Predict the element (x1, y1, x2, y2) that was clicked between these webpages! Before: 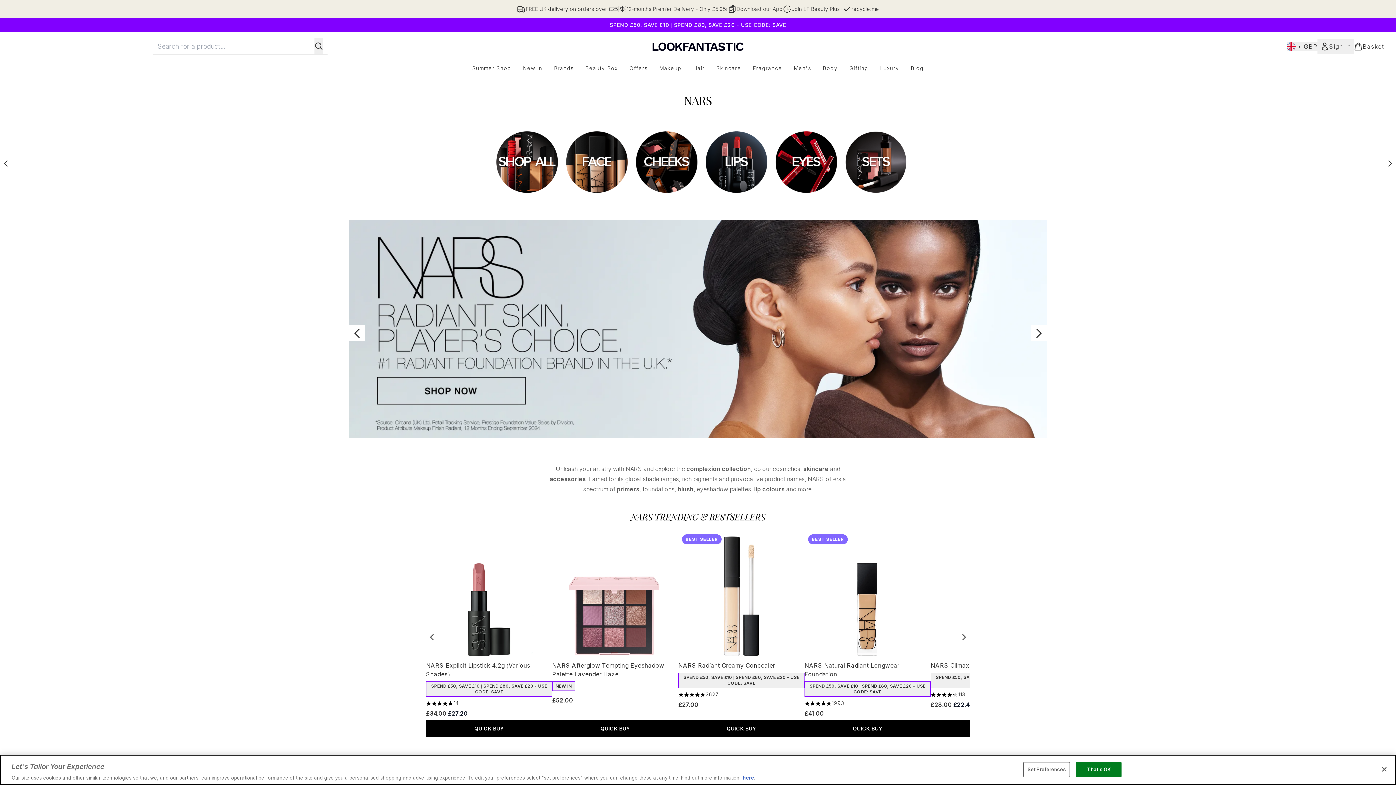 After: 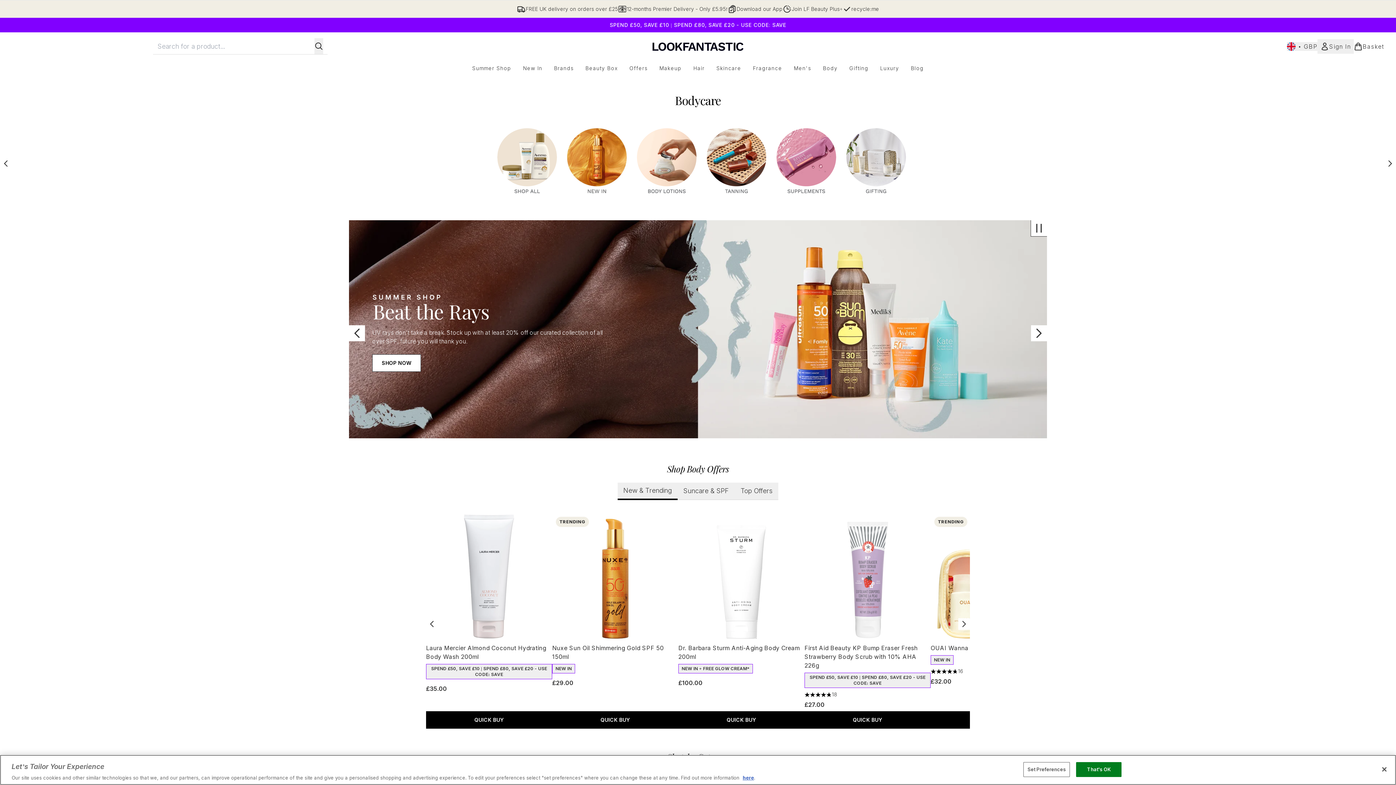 Action: bbox: (817, 64, 843, 72) label: Body